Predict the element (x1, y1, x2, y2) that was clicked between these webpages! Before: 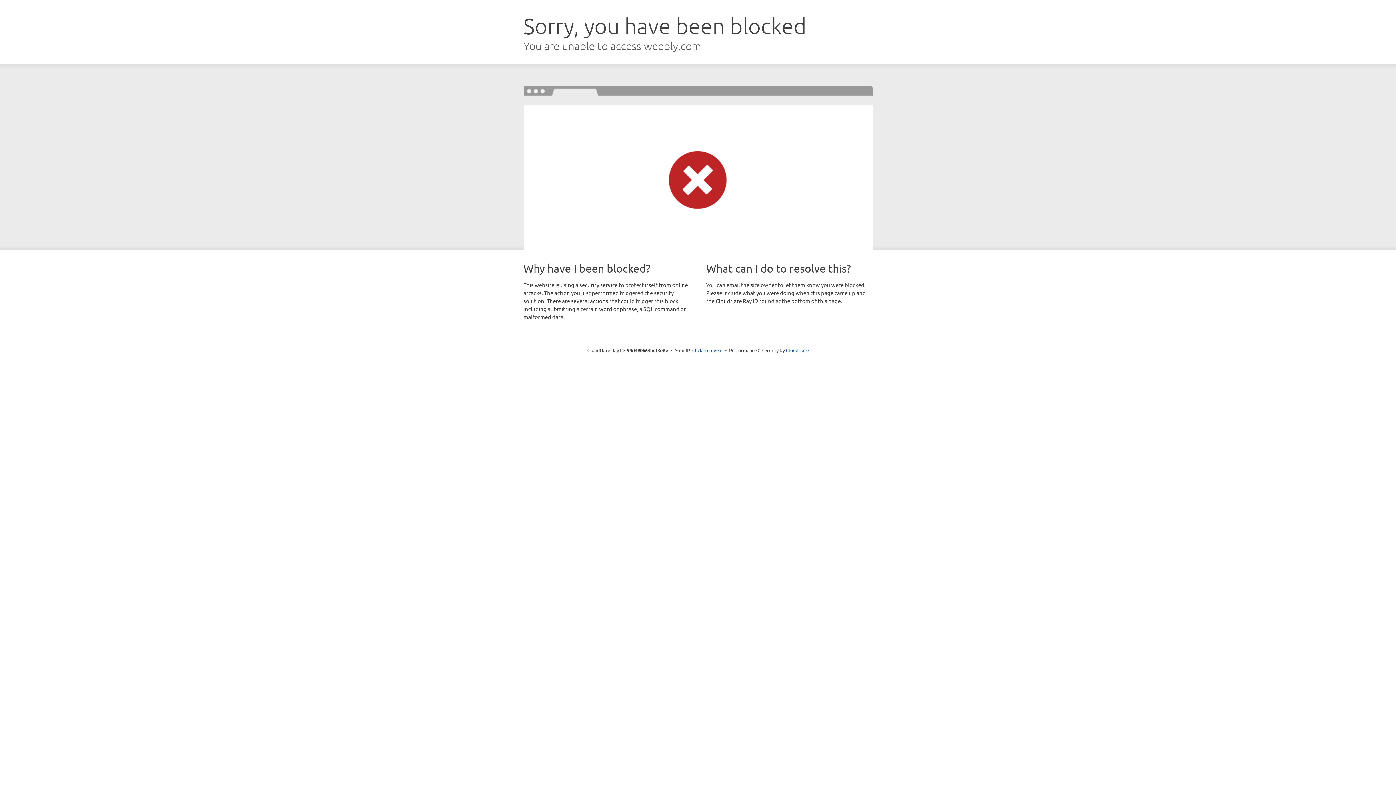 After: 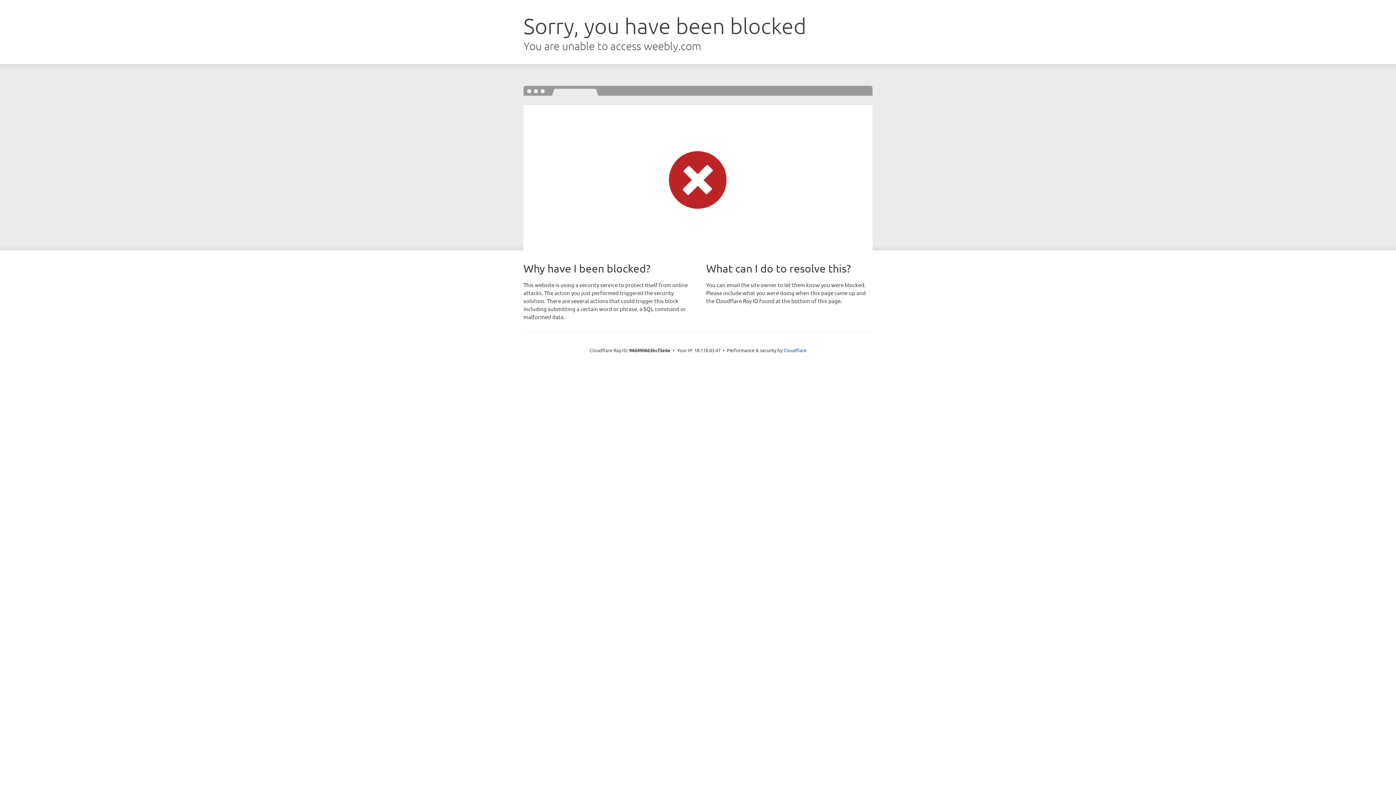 Action: bbox: (692, 346, 722, 353) label: Click to reveal